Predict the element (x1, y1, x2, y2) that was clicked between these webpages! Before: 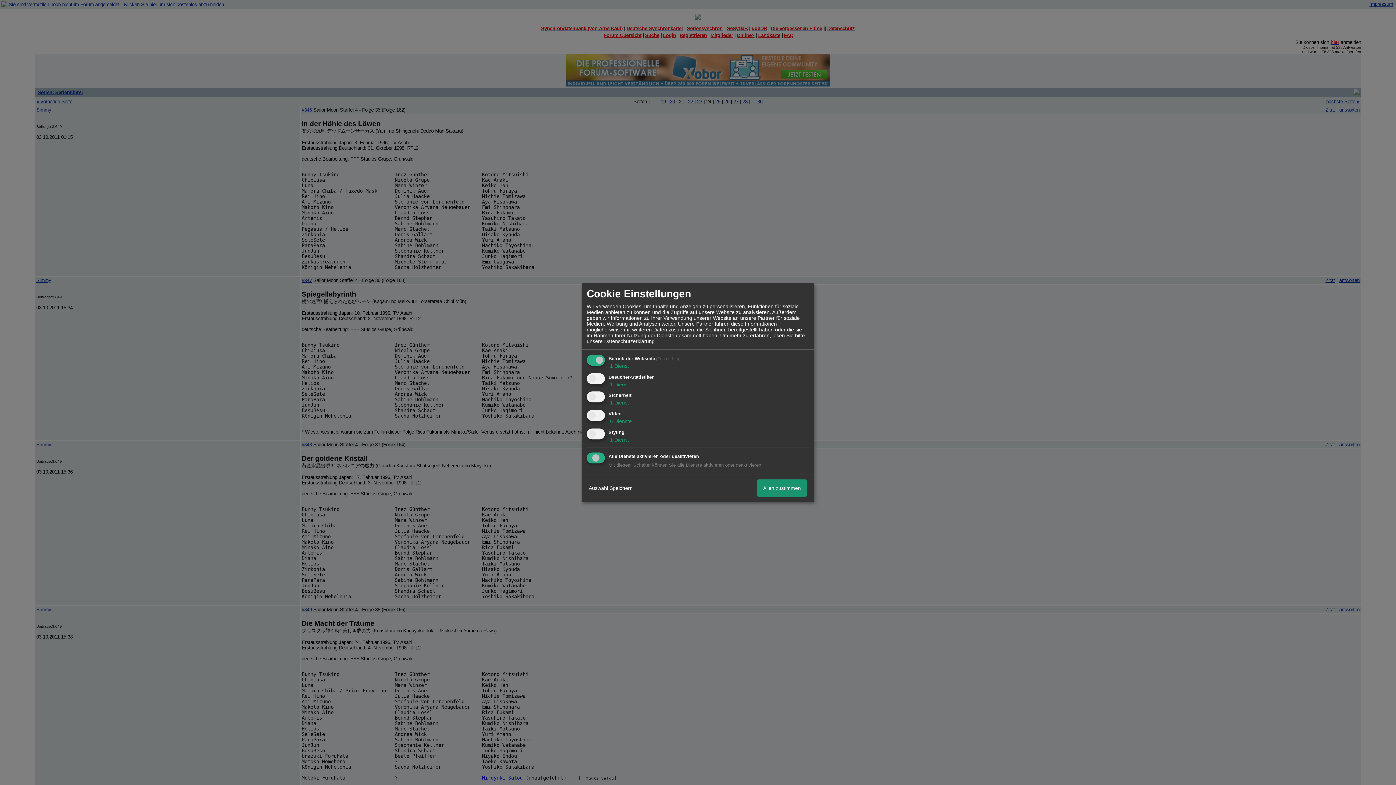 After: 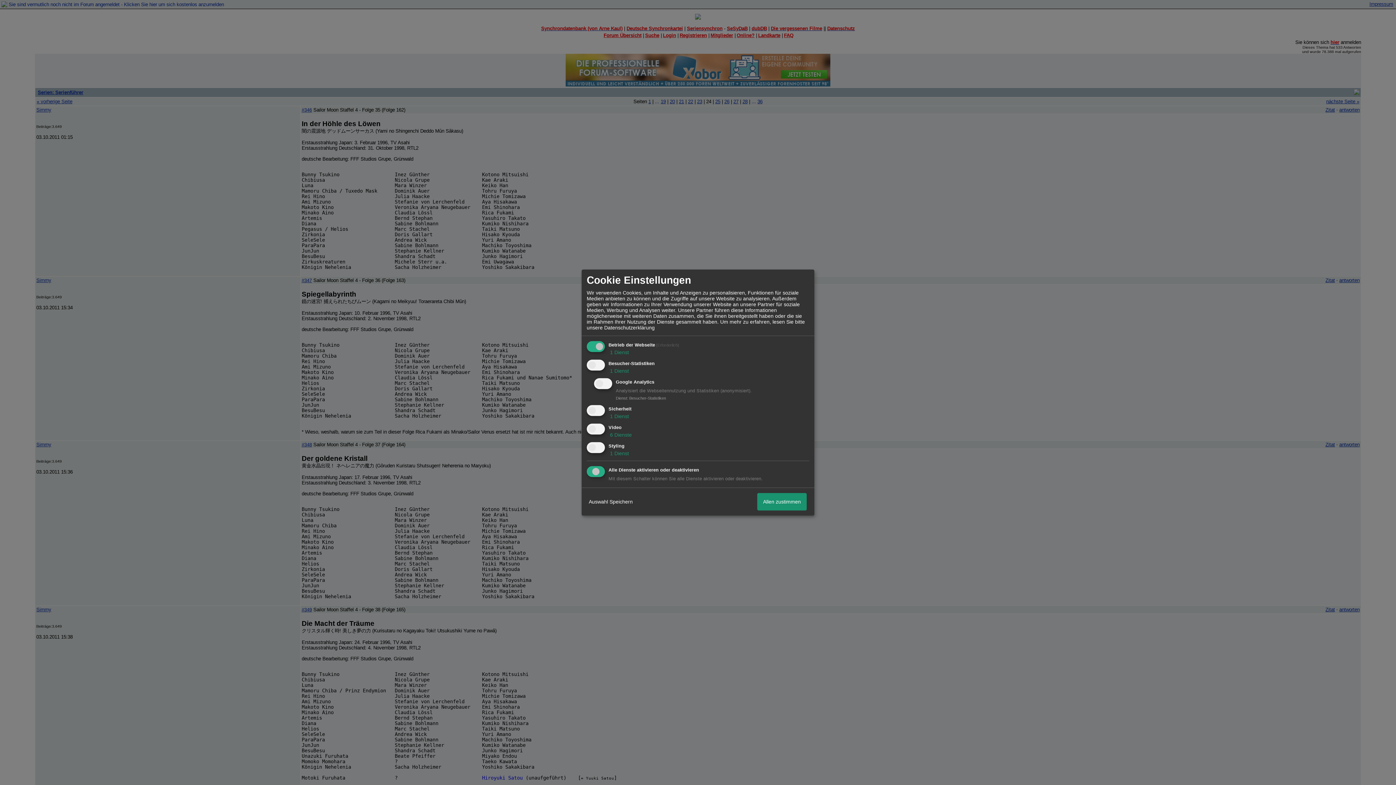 Action: bbox: (608, 381, 629, 387) label:  1 Dienst